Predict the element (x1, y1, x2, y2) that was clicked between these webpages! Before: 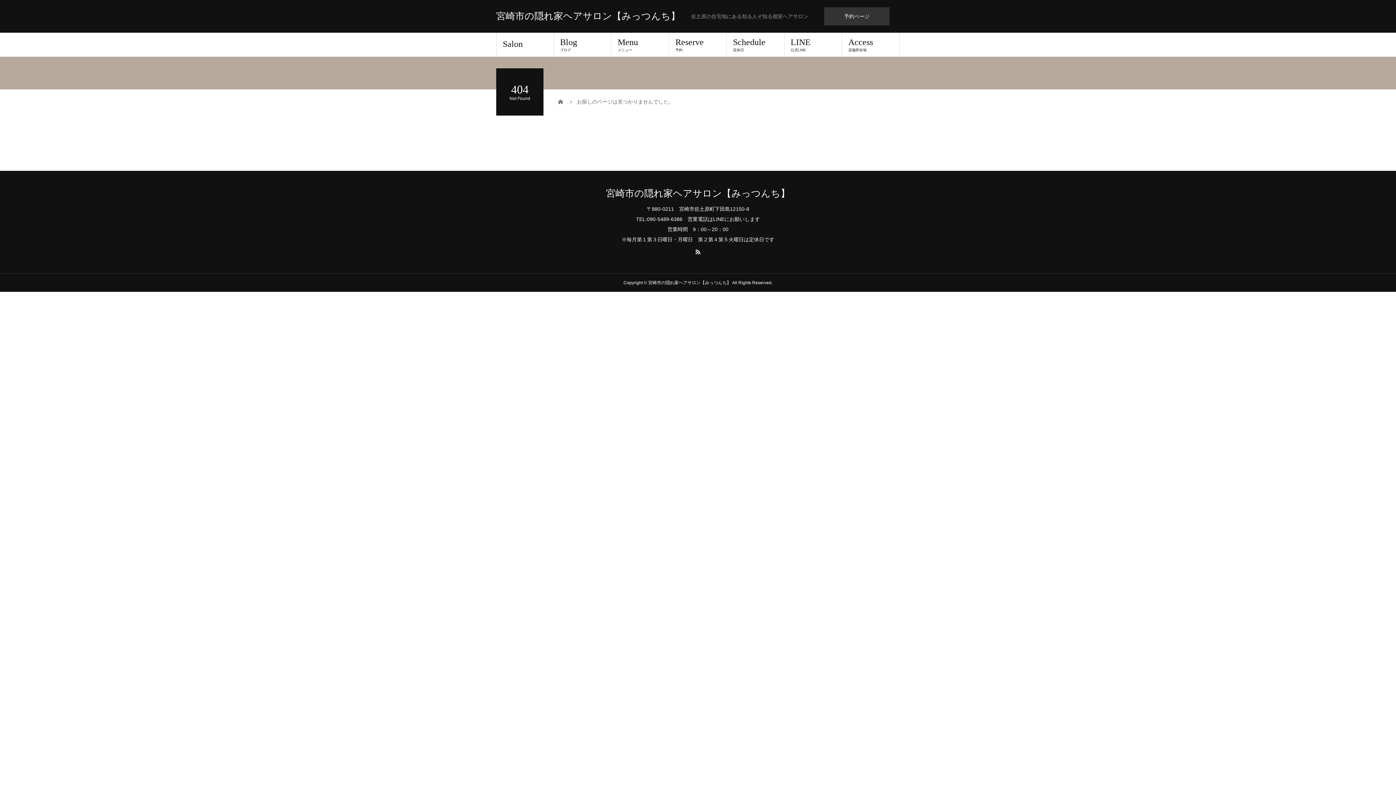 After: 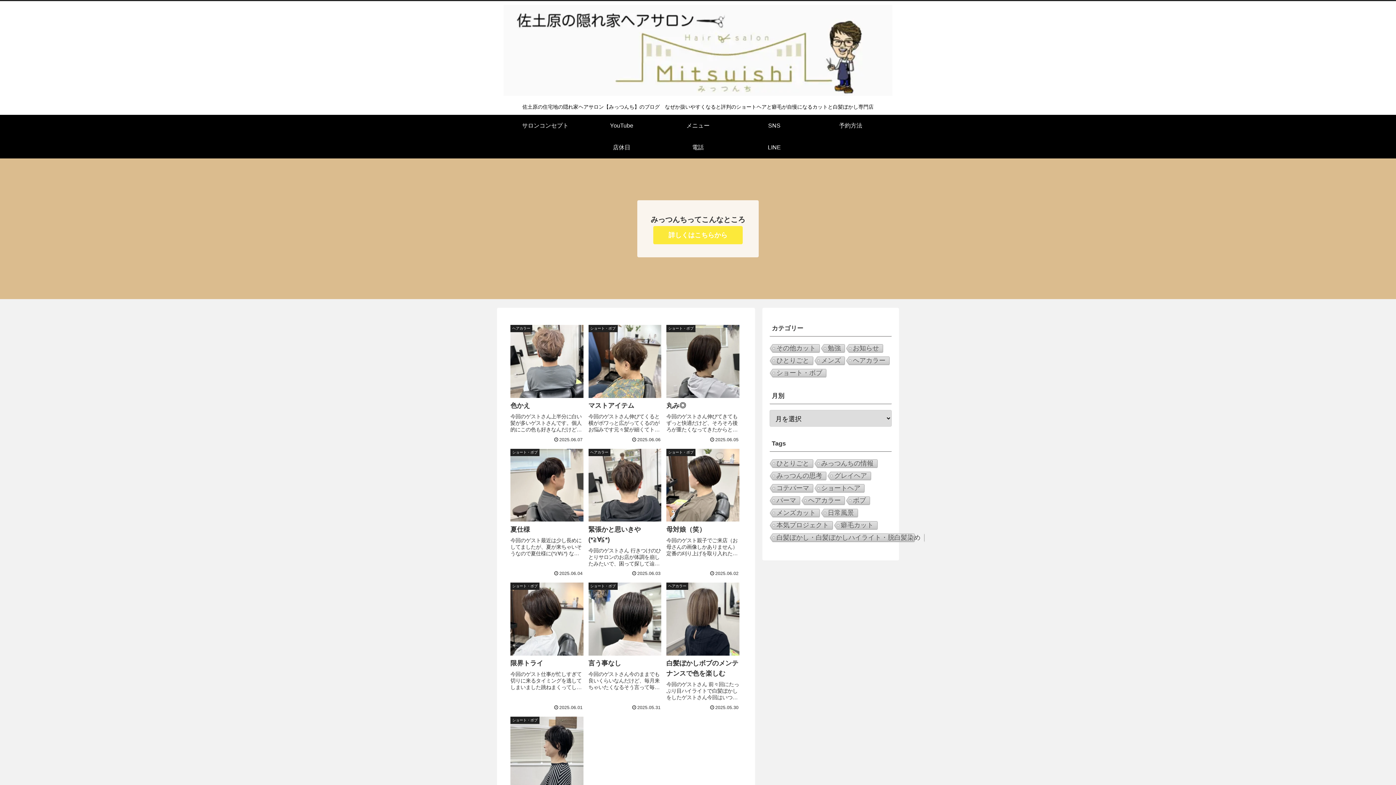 Action: bbox: (558, 98, 564, 104) label:  